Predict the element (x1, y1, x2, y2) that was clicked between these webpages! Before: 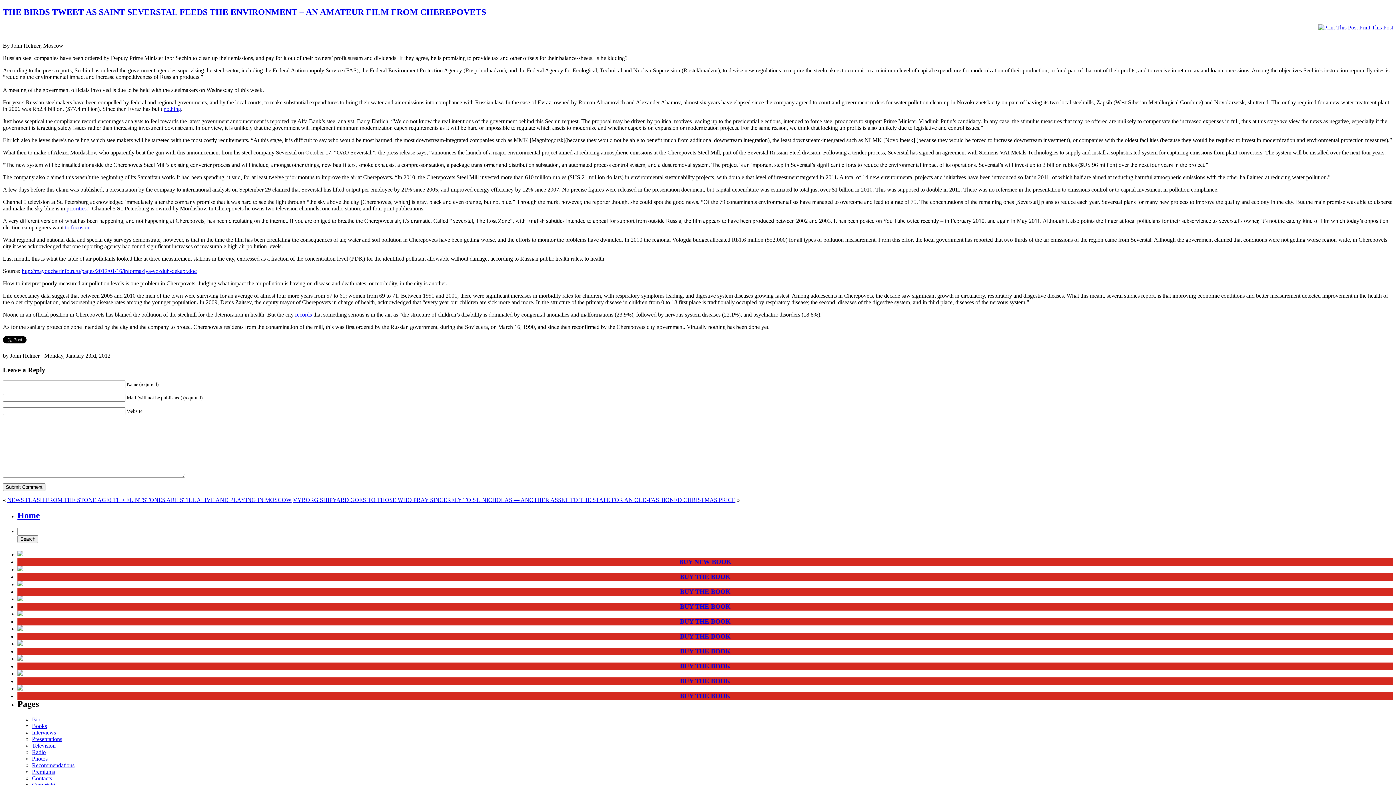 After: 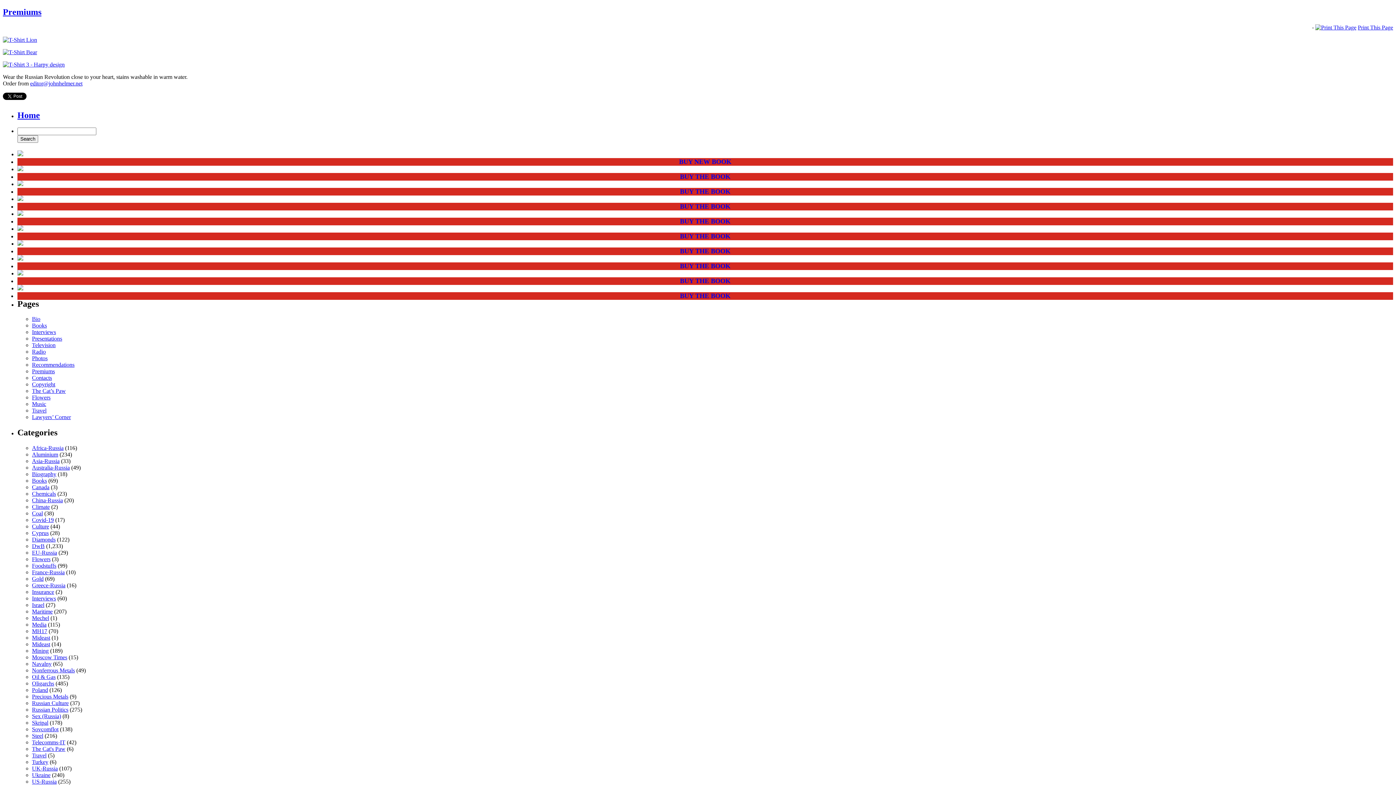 Action: bbox: (32, 769, 54, 775) label: Premiums